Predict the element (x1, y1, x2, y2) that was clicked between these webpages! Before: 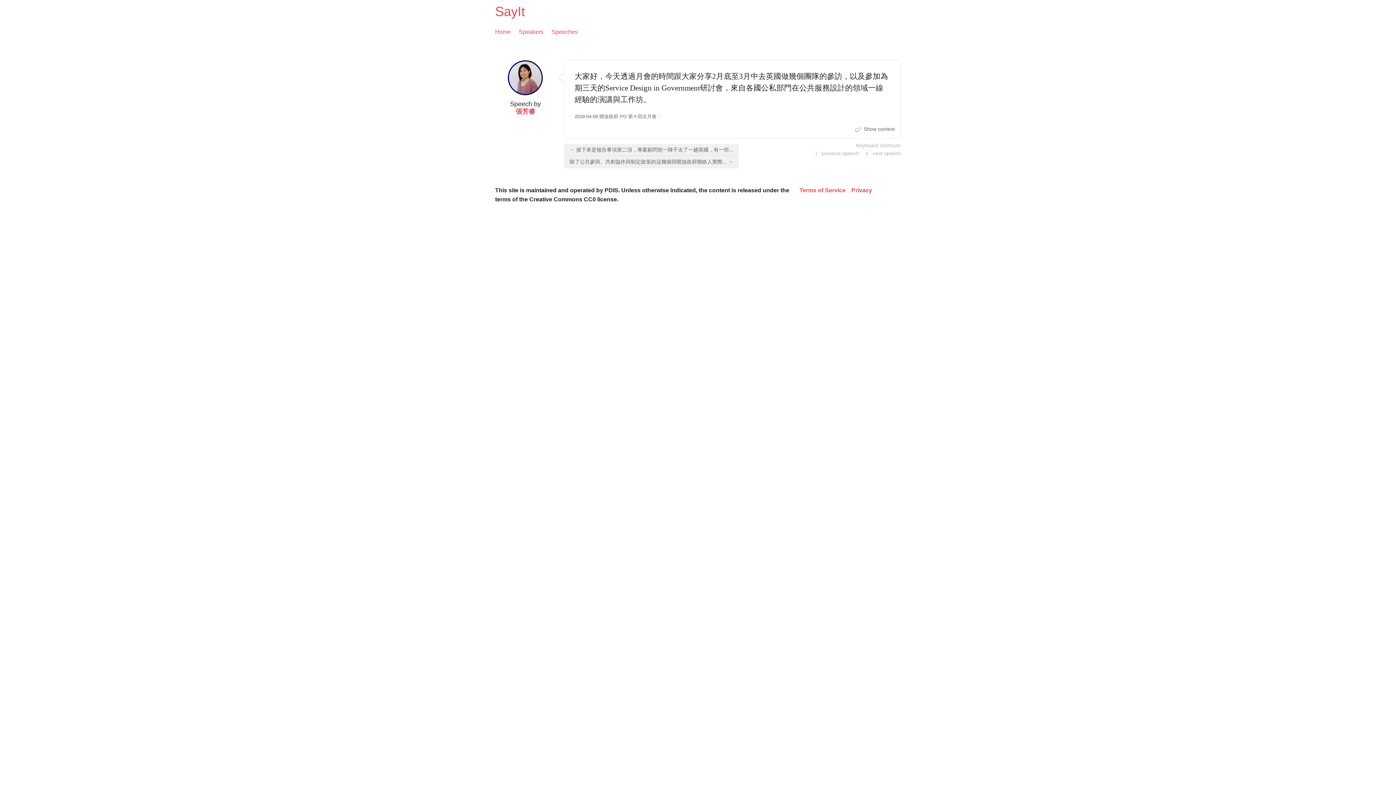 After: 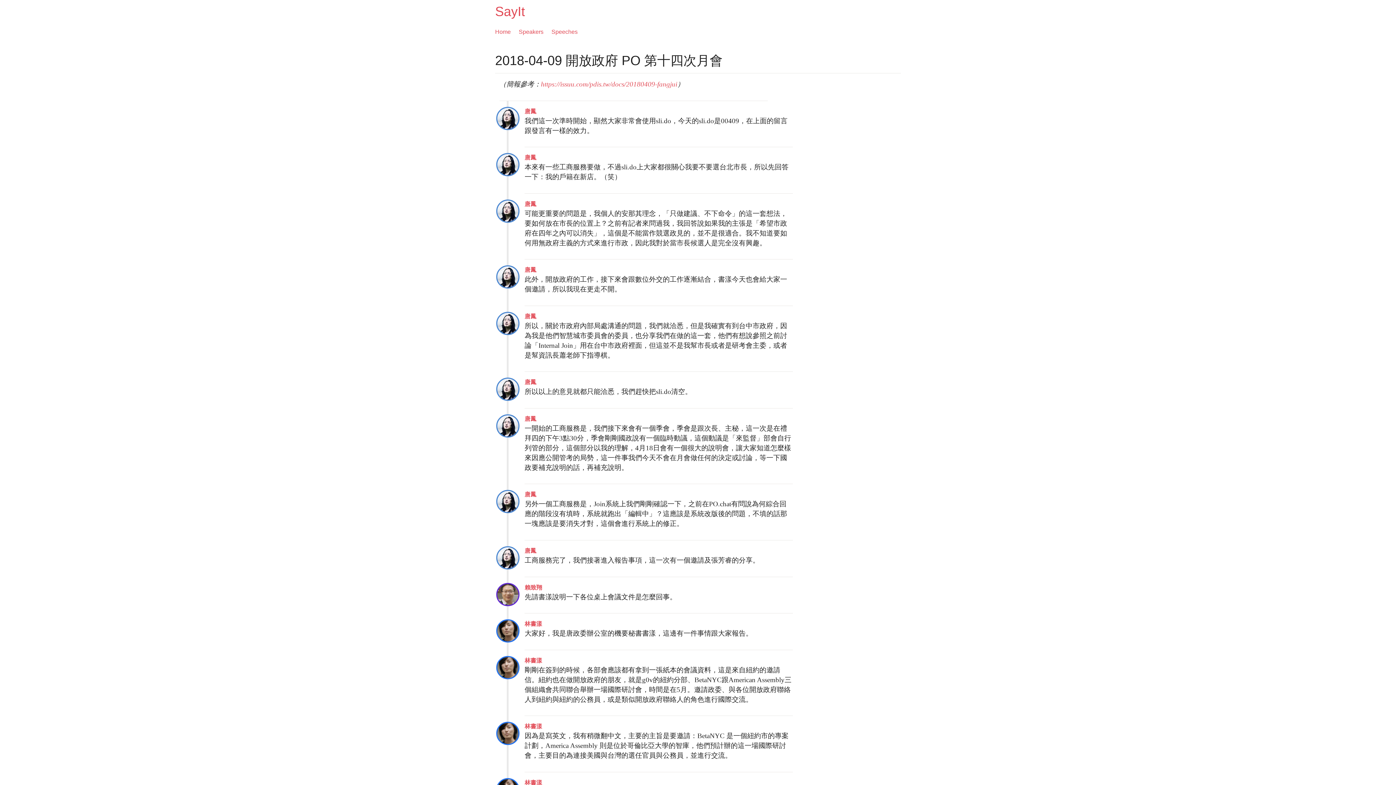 Action: bbox: (574, 113, 656, 119) label: 2018-04-09 開放政府 PO 第十四次月會